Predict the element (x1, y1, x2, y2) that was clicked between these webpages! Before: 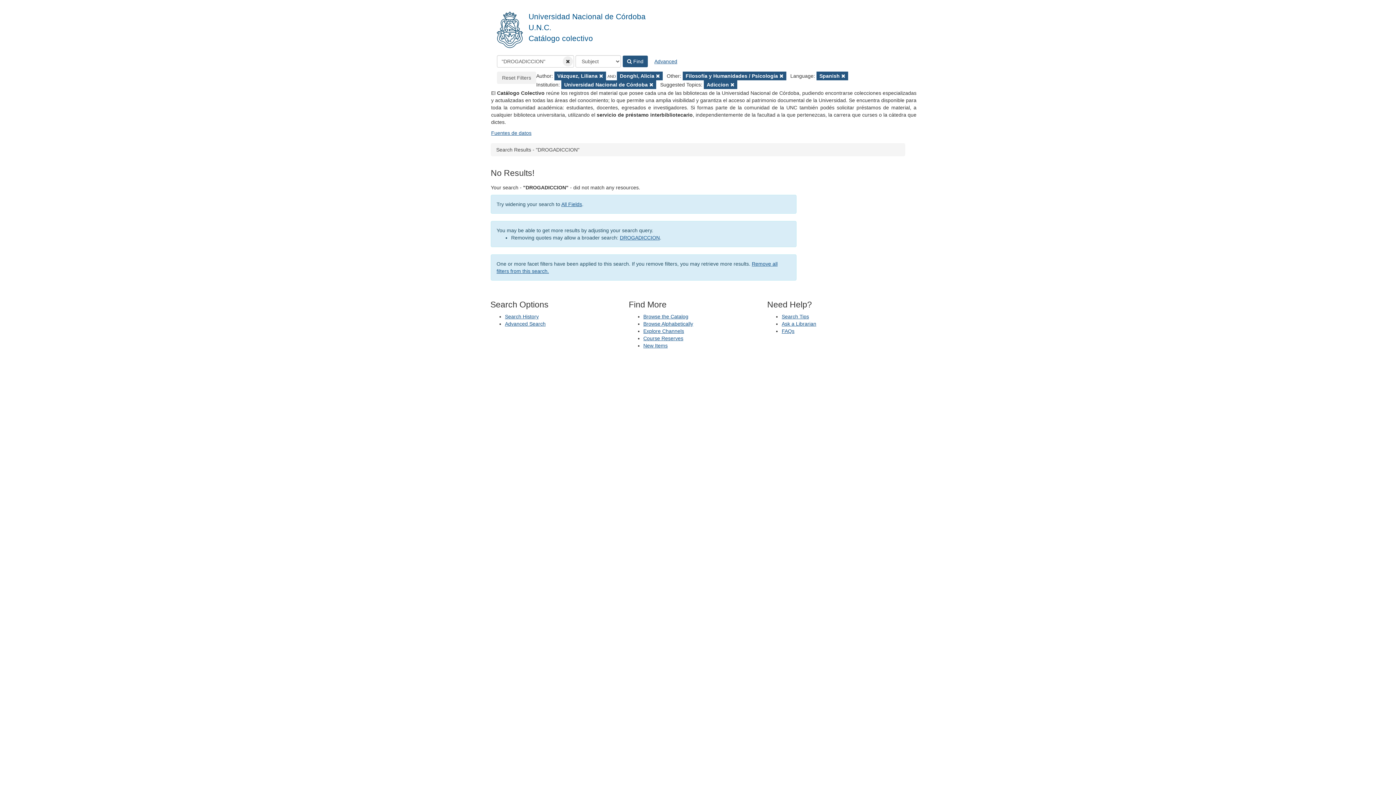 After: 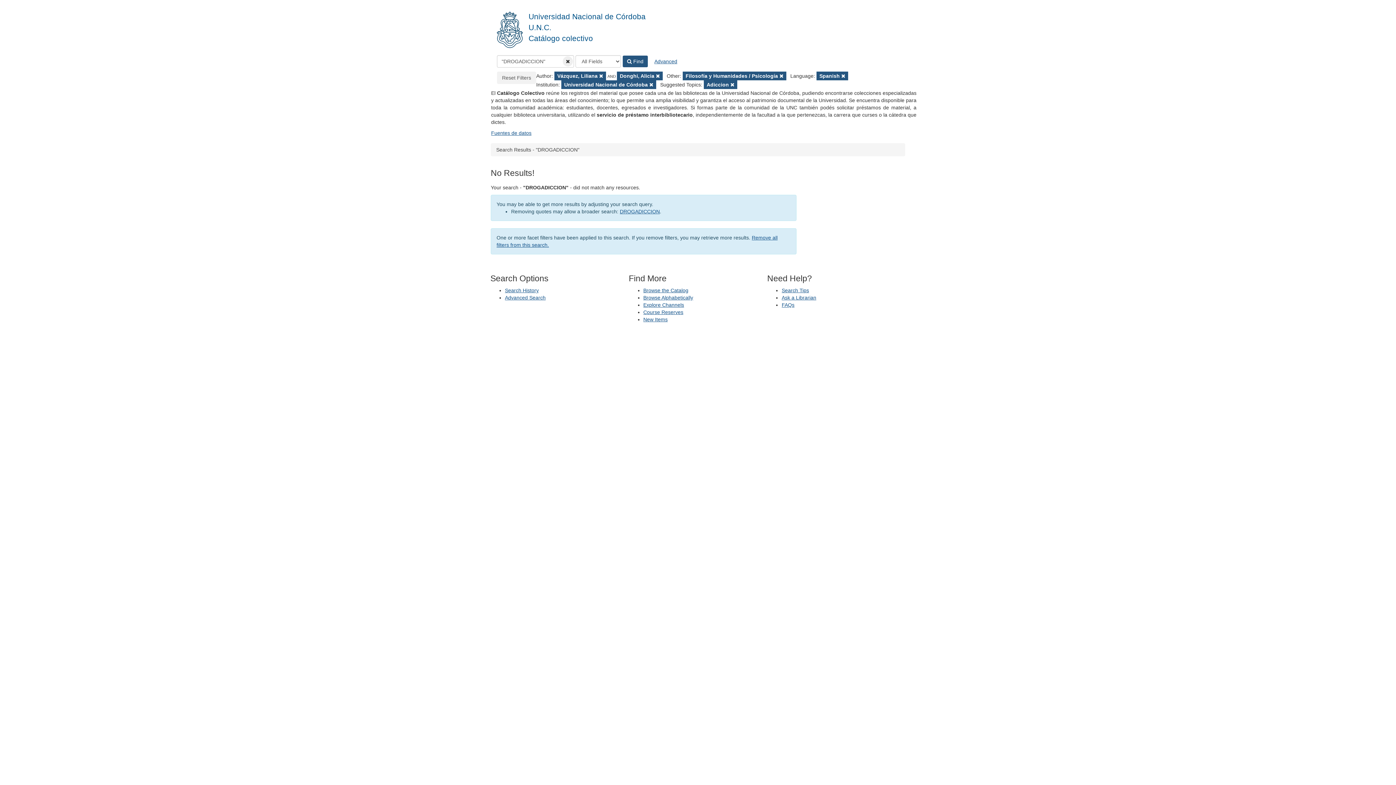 Action: bbox: (561, 201, 582, 207) label: All Fields